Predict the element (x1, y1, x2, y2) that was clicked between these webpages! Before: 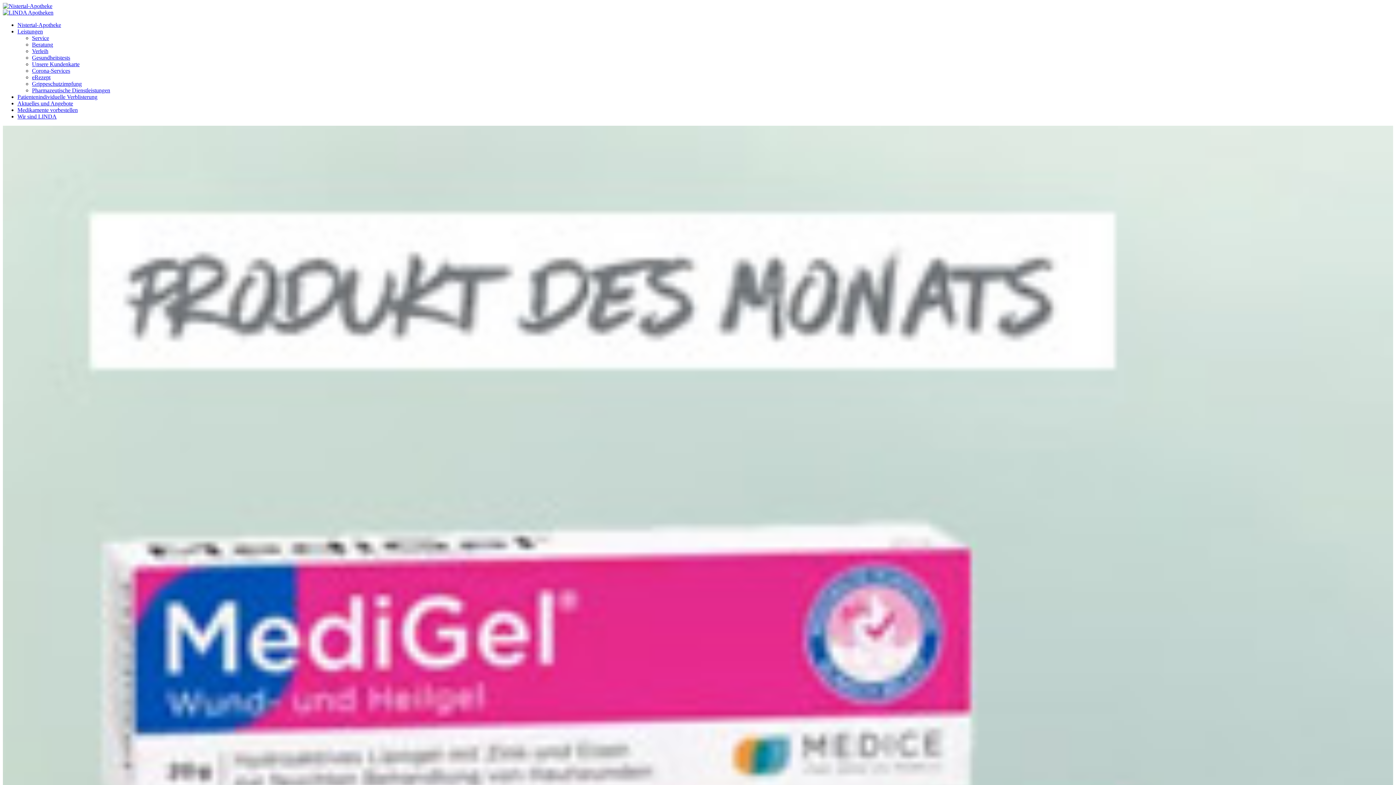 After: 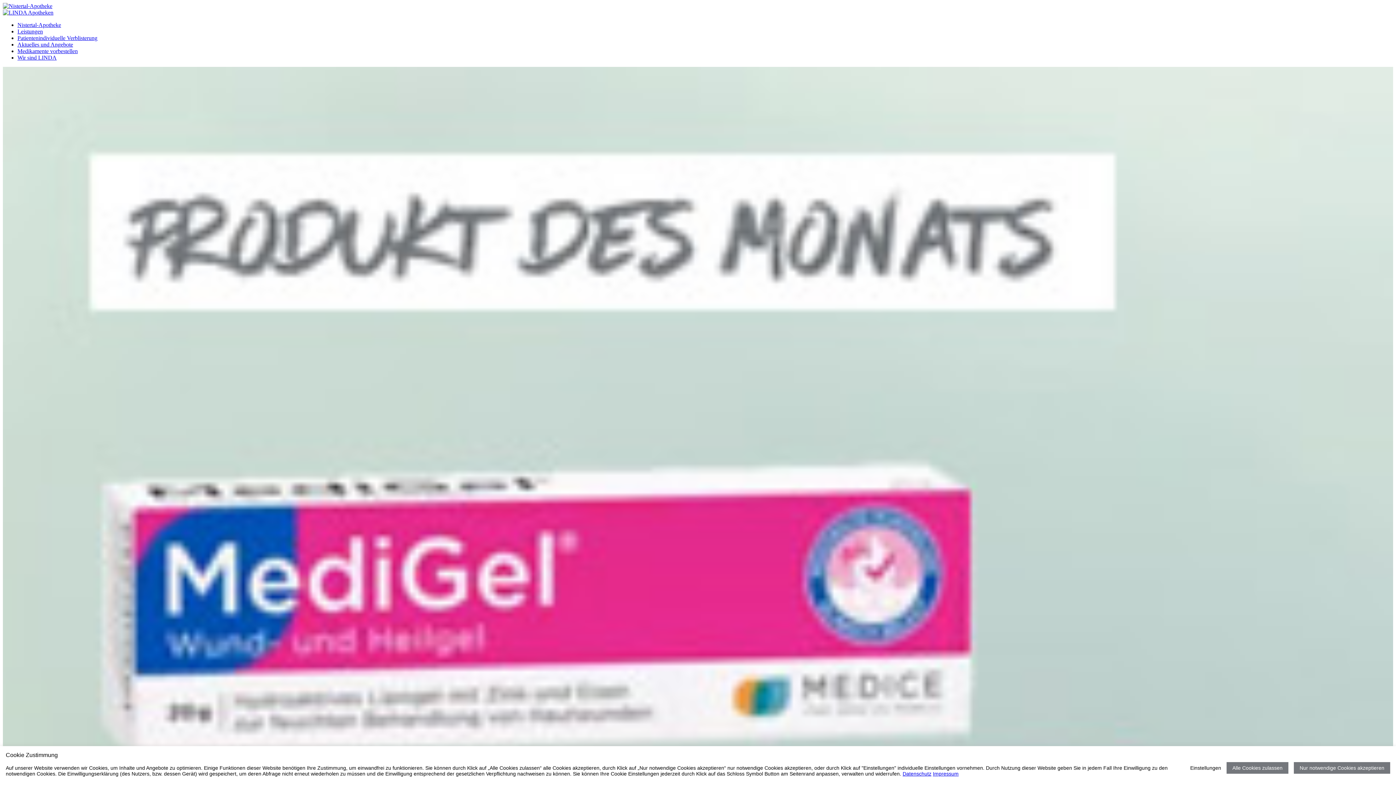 Action: label: Wir sind LINDA bbox: (17, 113, 56, 119)